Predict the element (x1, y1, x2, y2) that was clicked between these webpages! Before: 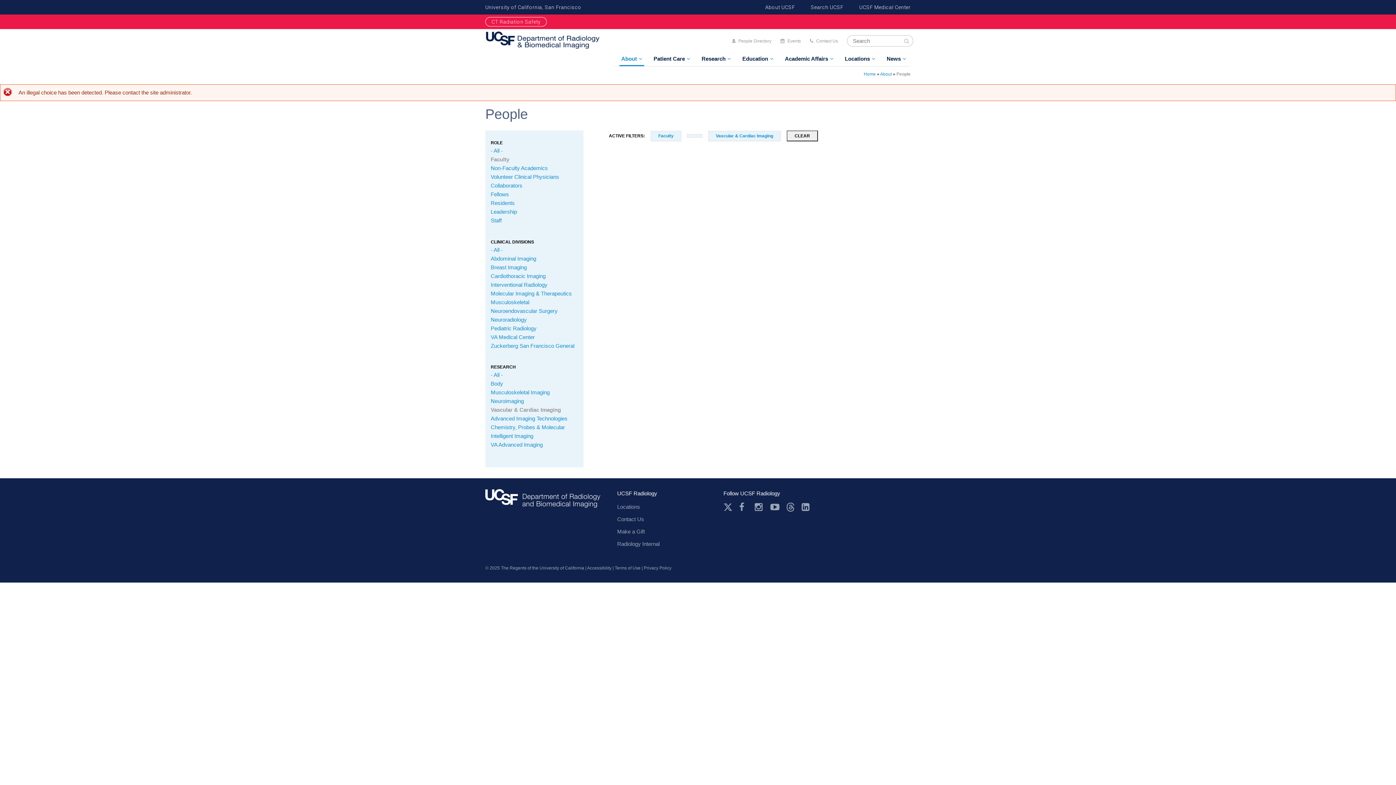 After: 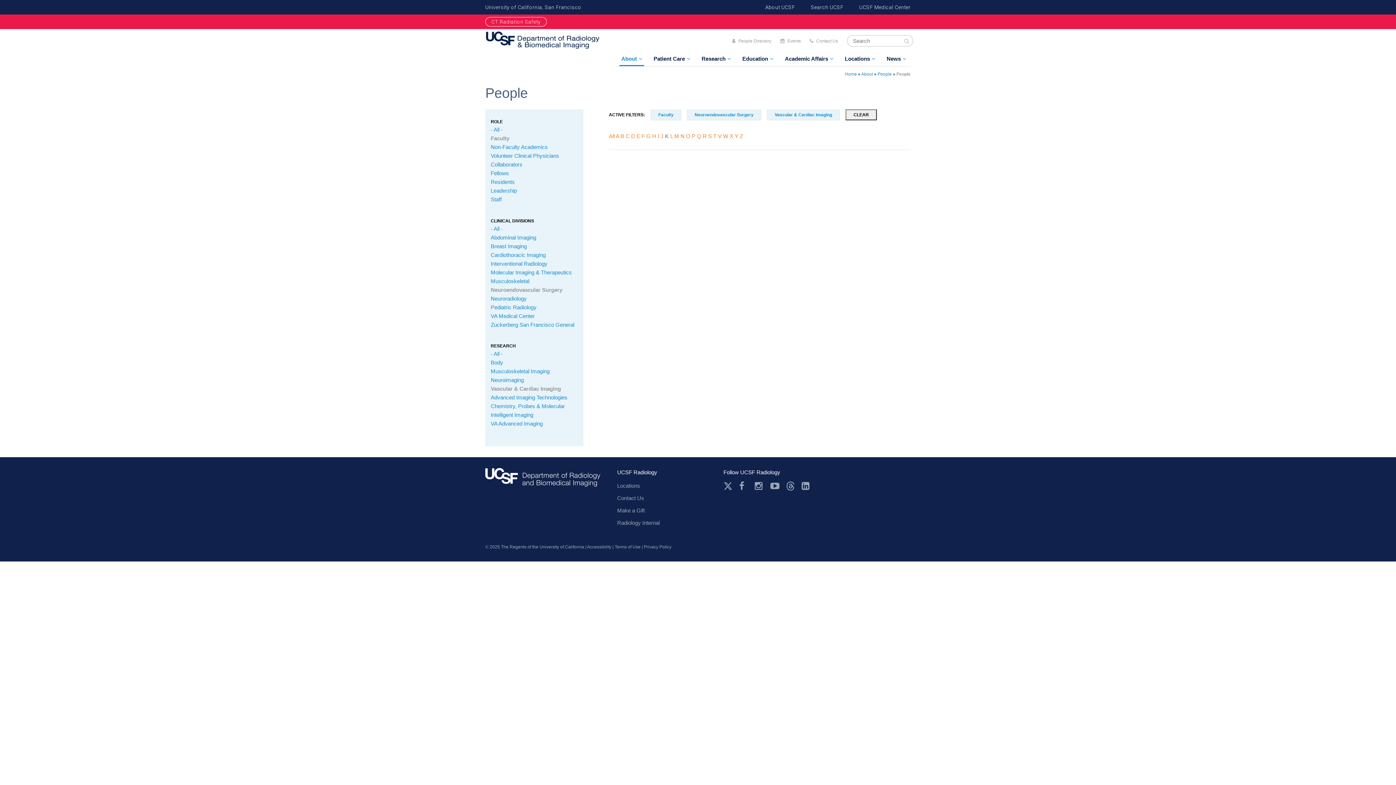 Action: bbox: (490, 307, 557, 314) label: Neuroendovascular Surgery